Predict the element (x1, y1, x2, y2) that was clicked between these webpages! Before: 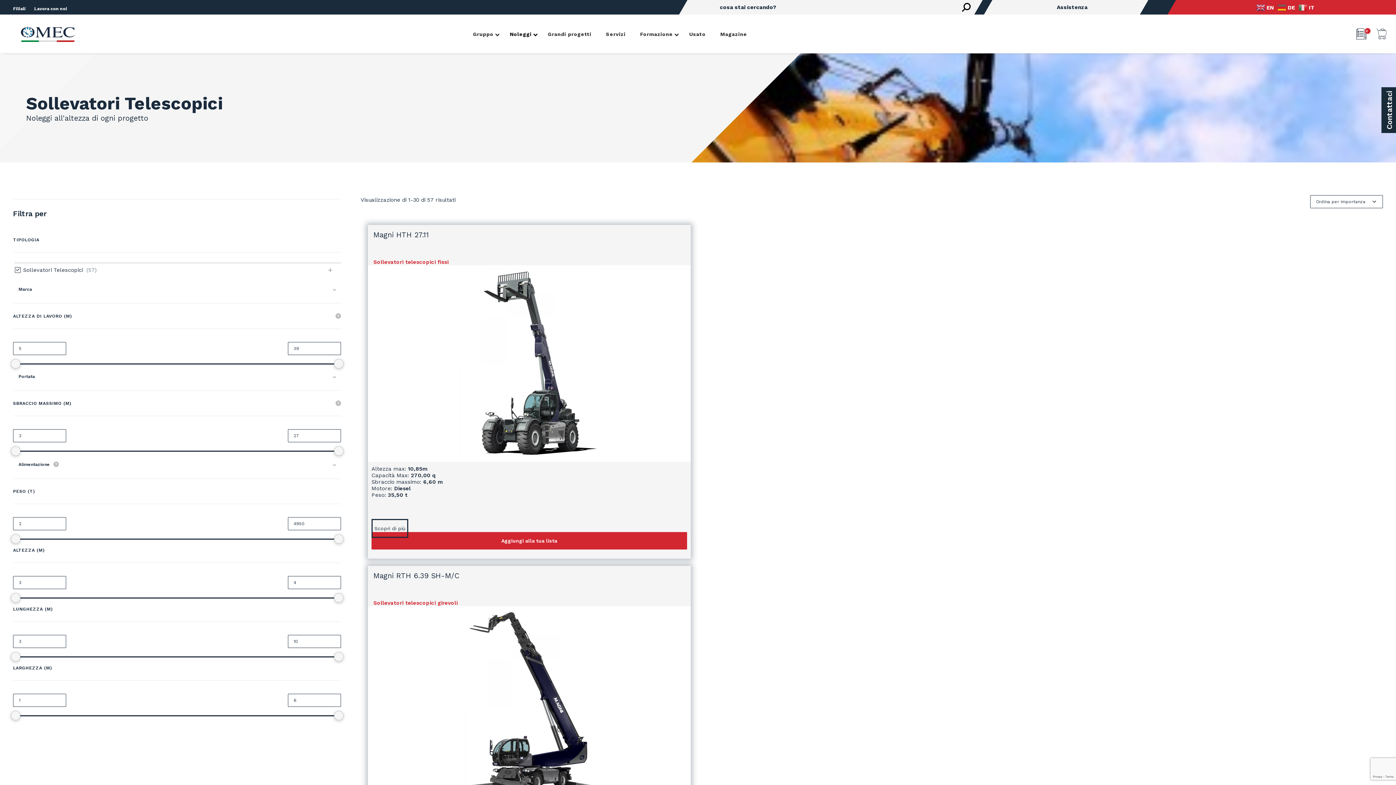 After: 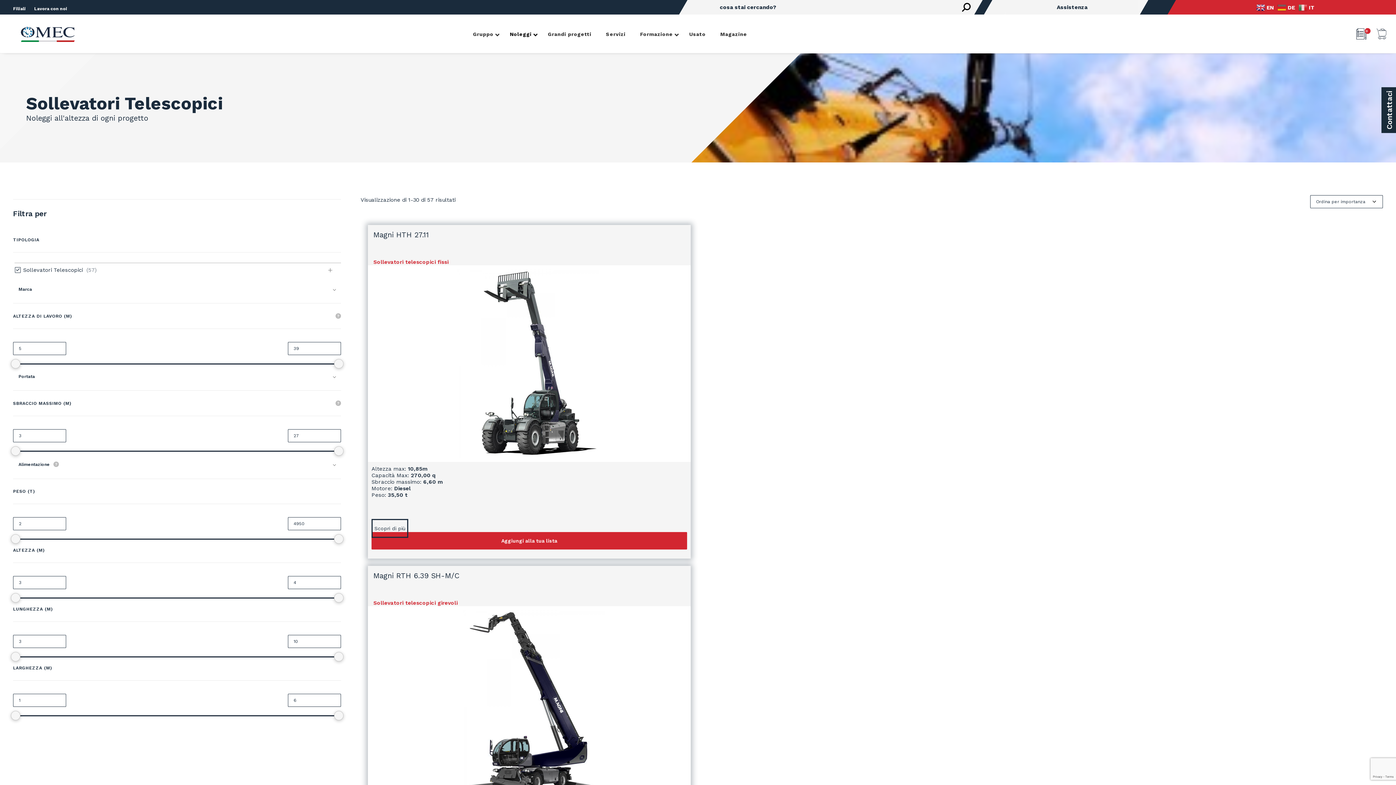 Action: label:  EN bbox: (1256, 4, 1276, 10)